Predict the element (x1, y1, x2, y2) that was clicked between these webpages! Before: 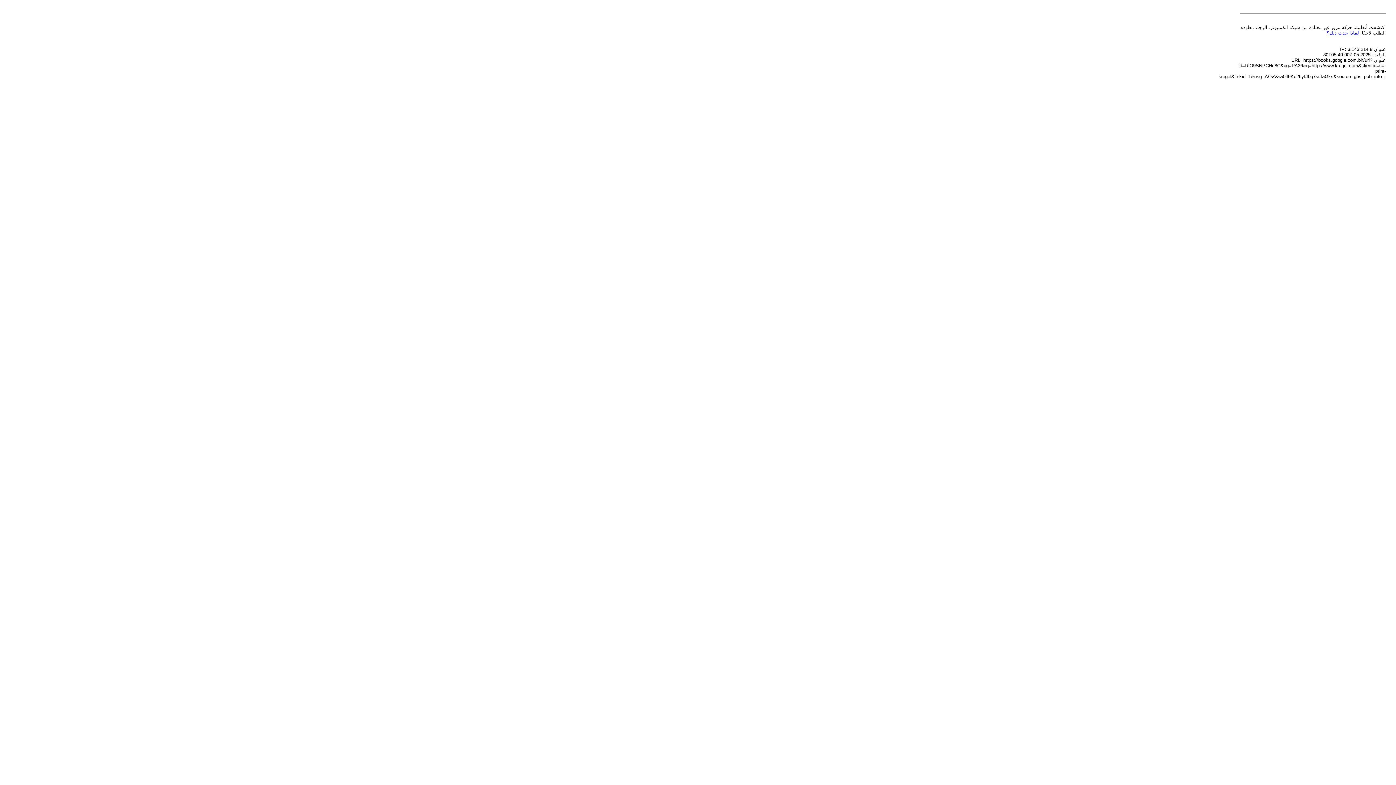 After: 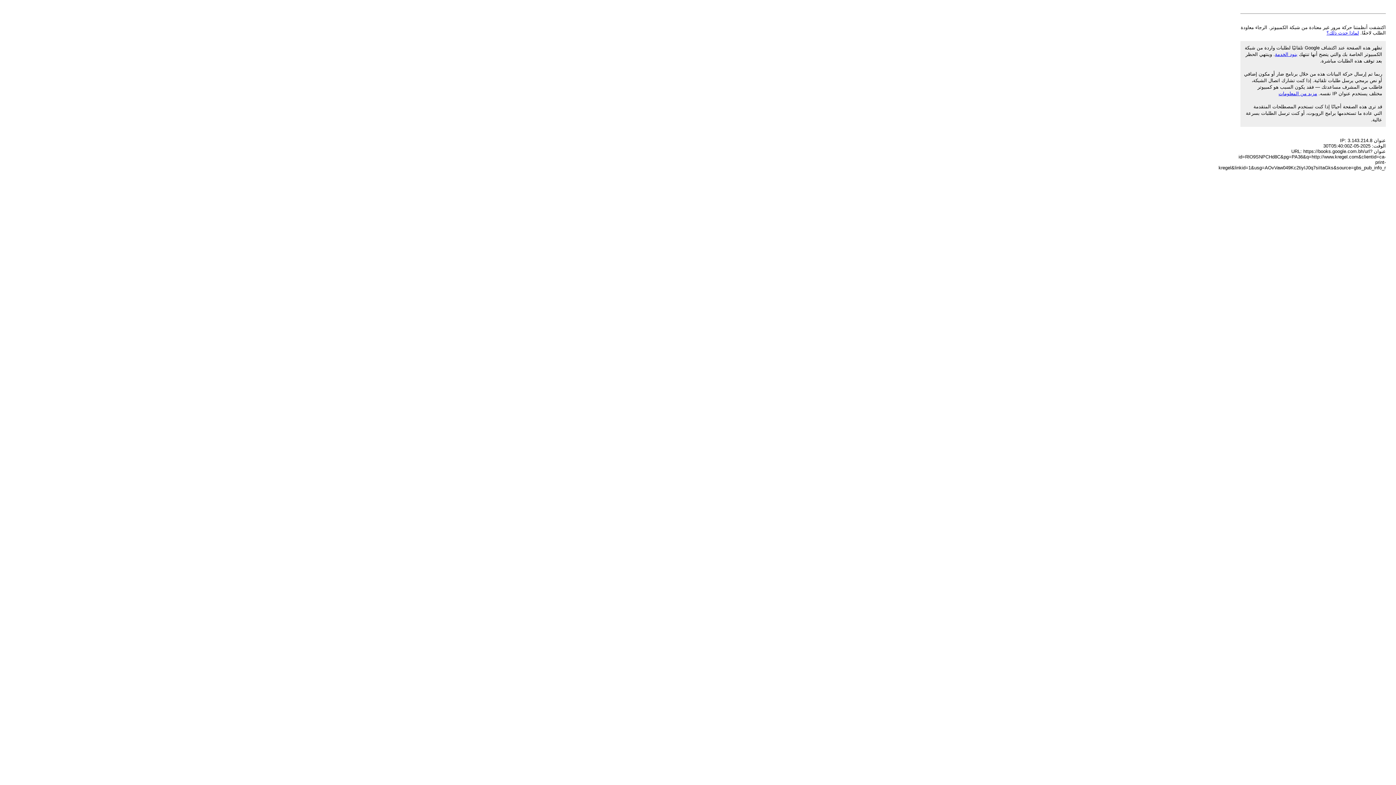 Action: bbox: (1326, 30, 1359, 35) label: لماذا حدث ذلك؟